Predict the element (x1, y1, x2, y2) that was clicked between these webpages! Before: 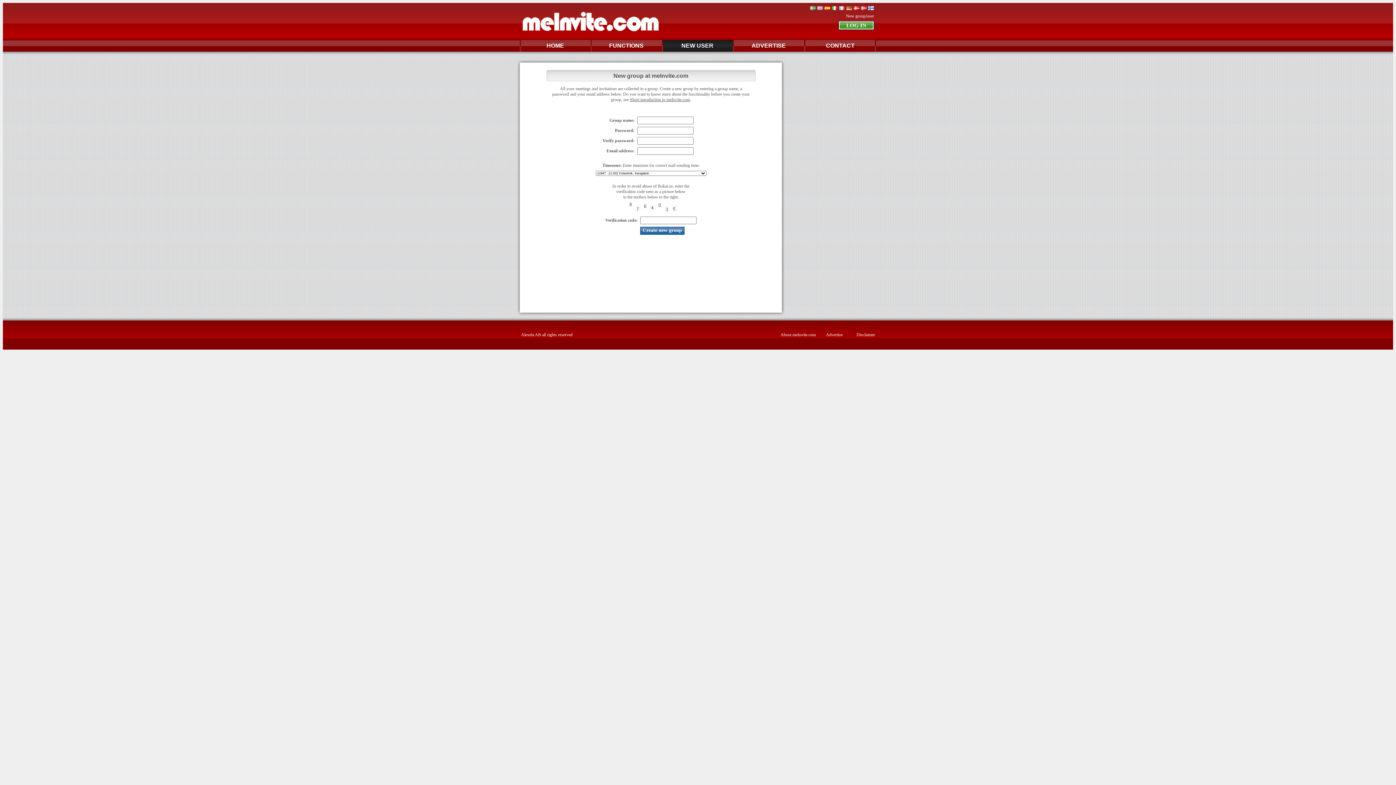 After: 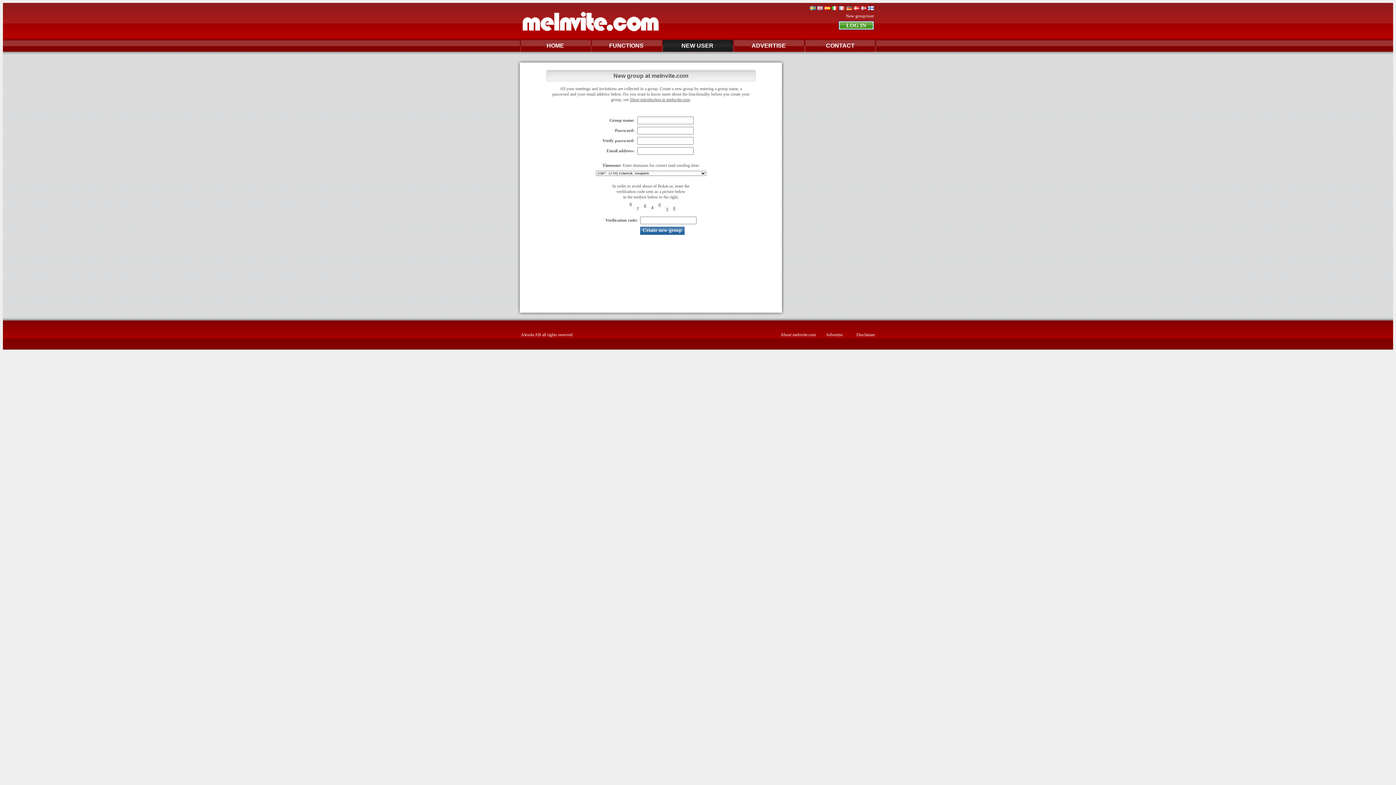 Action: bbox: (780, 332, 816, 337) label: About meInvite.com